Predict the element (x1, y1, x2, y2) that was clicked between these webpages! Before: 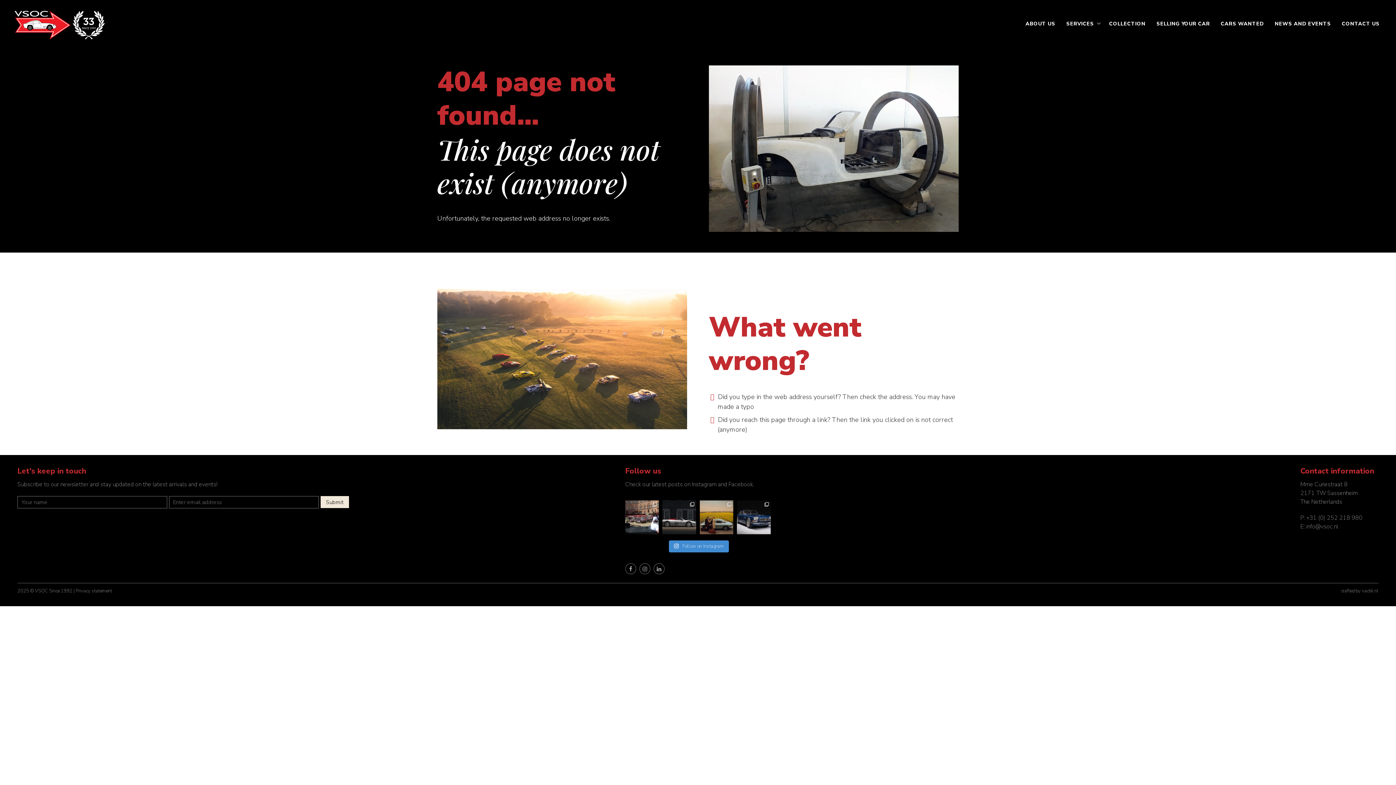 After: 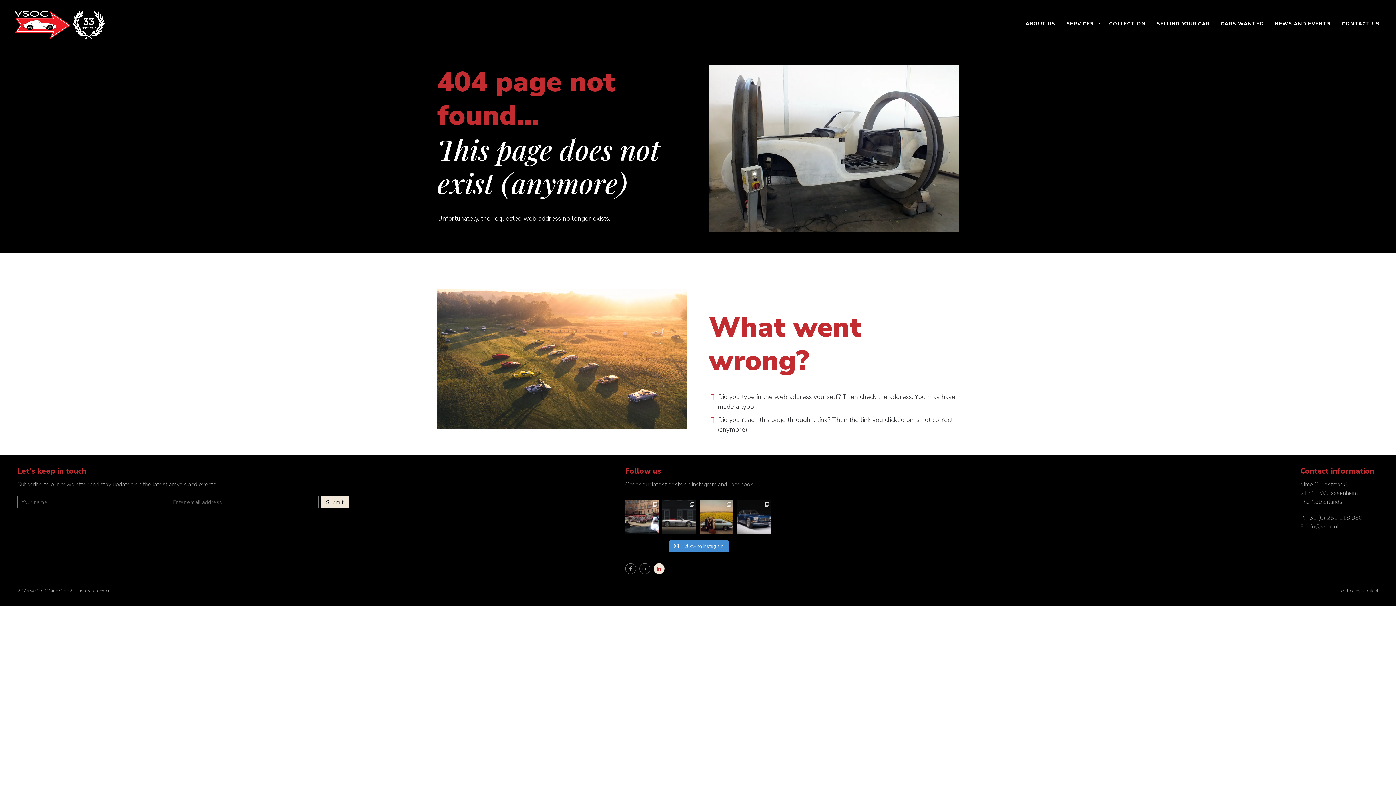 Action: bbox: (653, 563, 664, 574)